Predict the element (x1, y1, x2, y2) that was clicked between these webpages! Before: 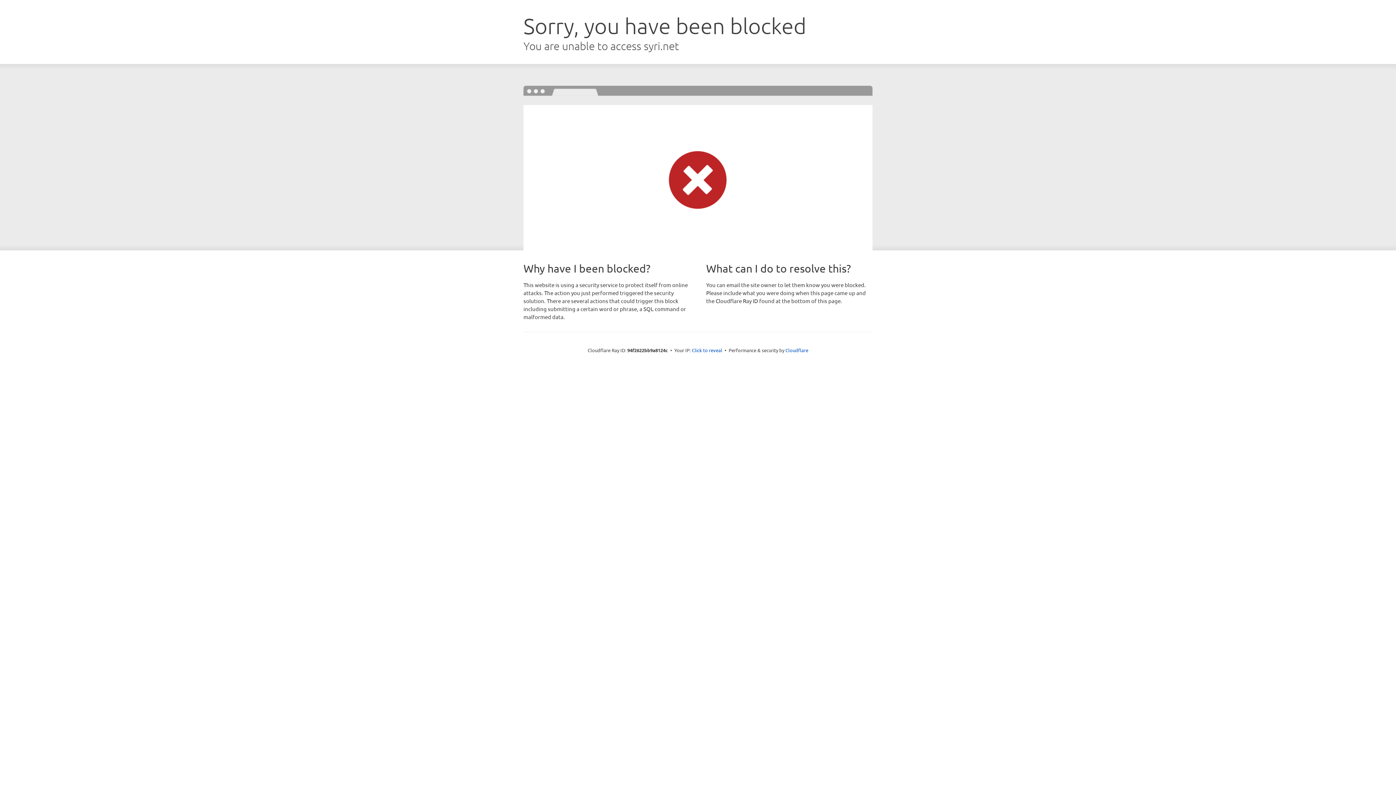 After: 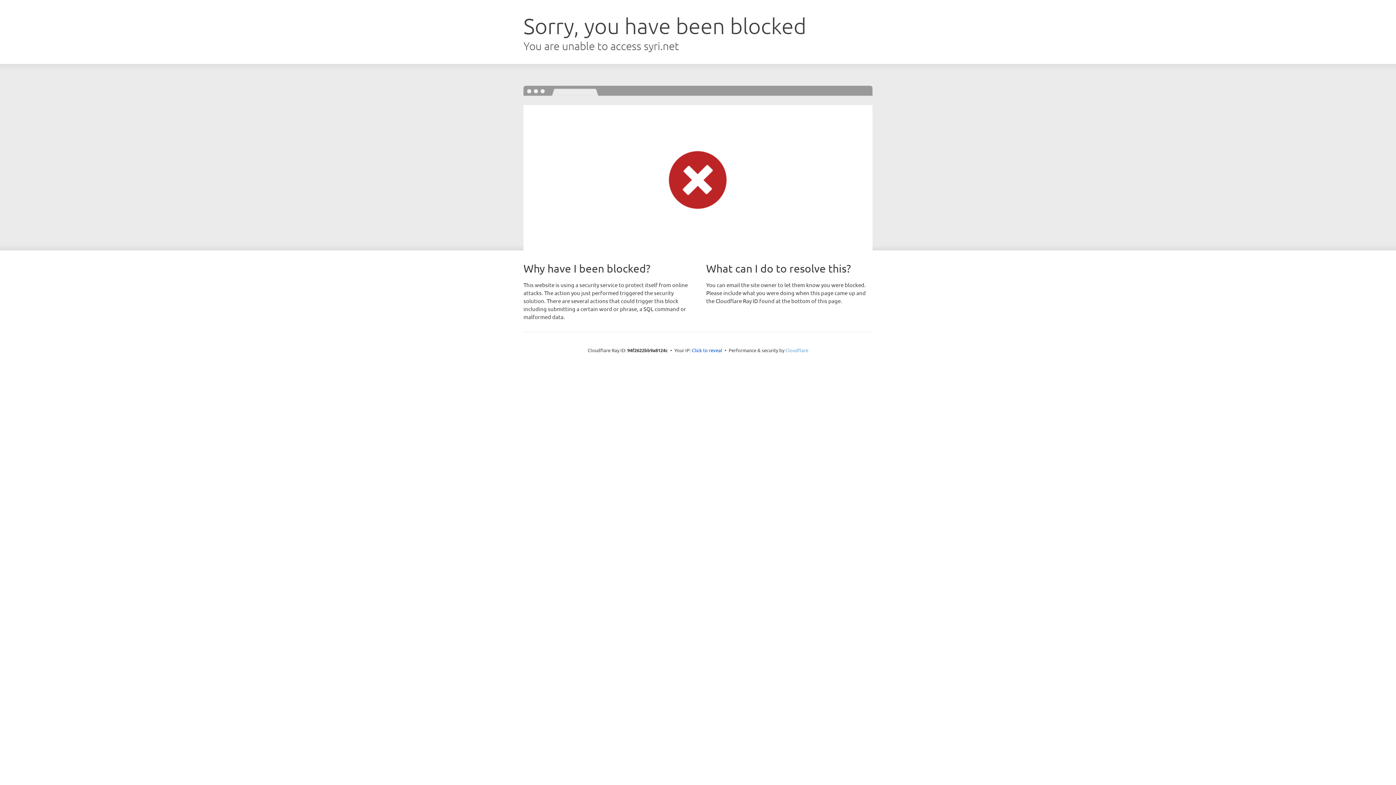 Action: label: Cloudflare bbox: (785, 347, 808, 353)